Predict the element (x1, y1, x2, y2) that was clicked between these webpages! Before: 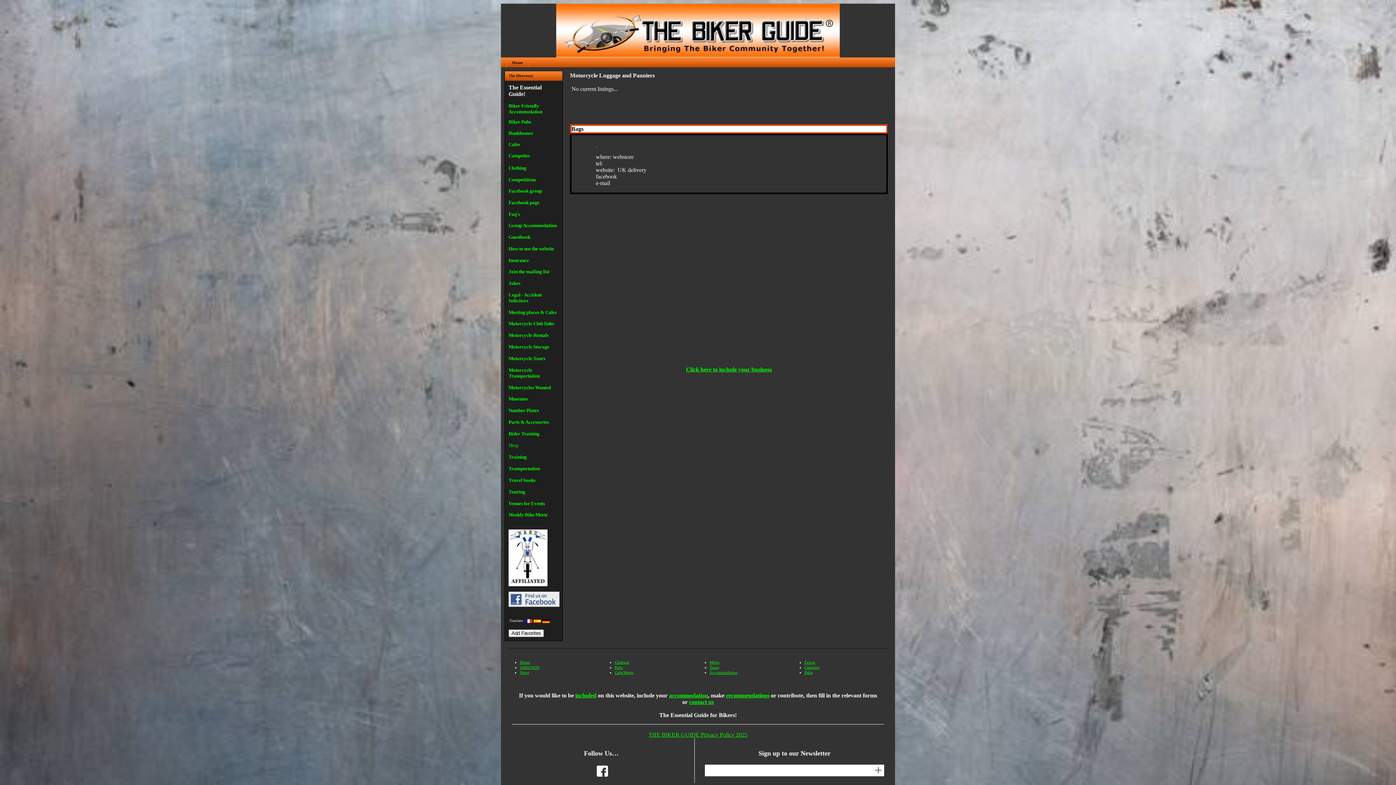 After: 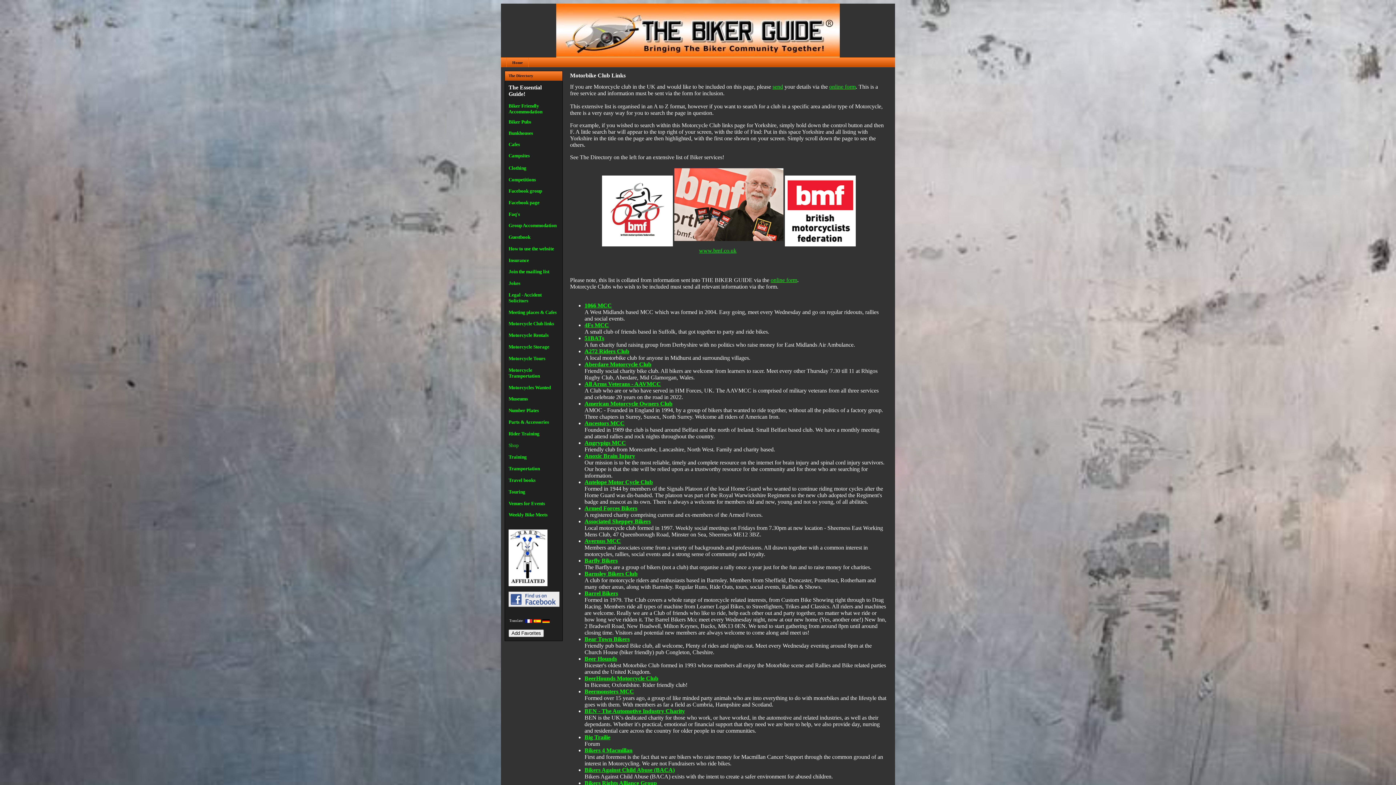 Action: label: Motorcycle Club links bbox: (508, 321, 554, 326)